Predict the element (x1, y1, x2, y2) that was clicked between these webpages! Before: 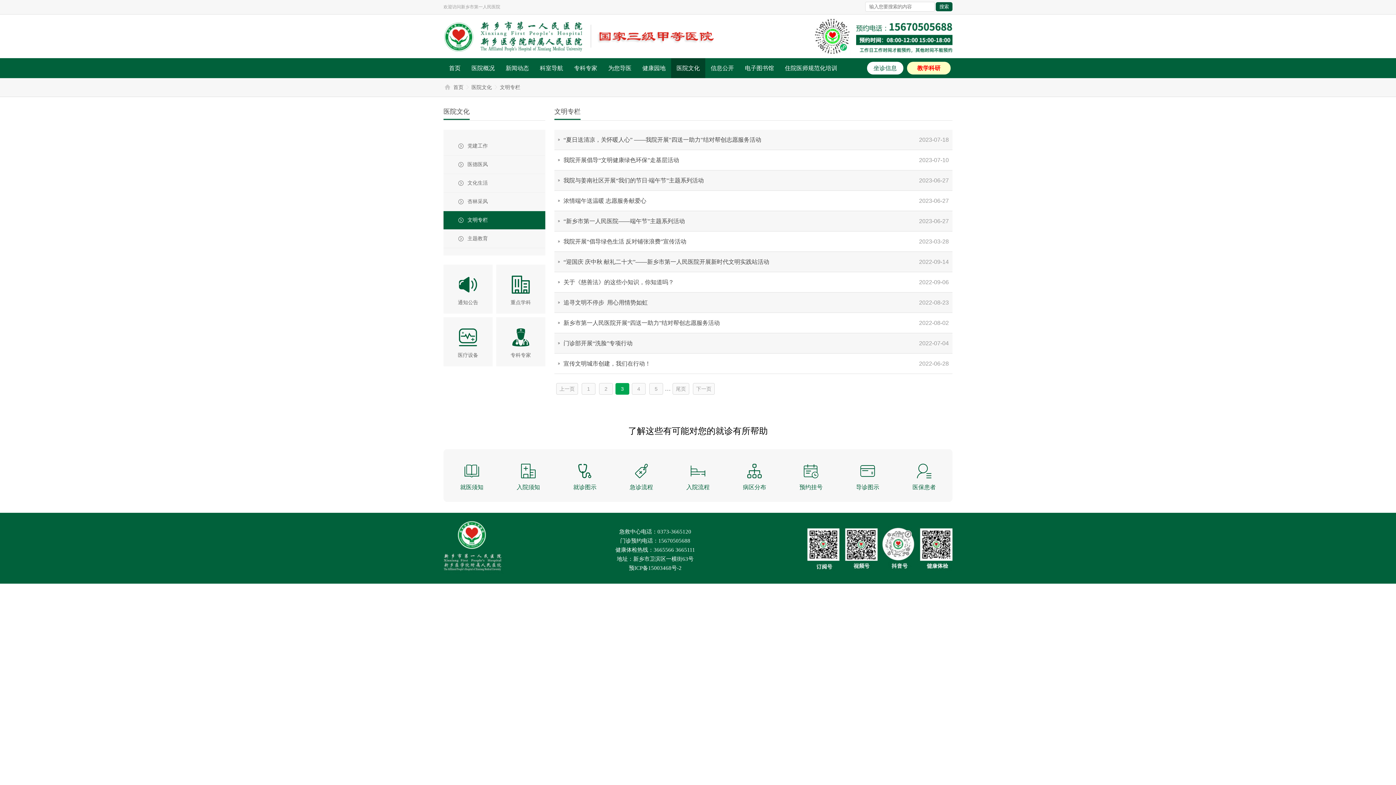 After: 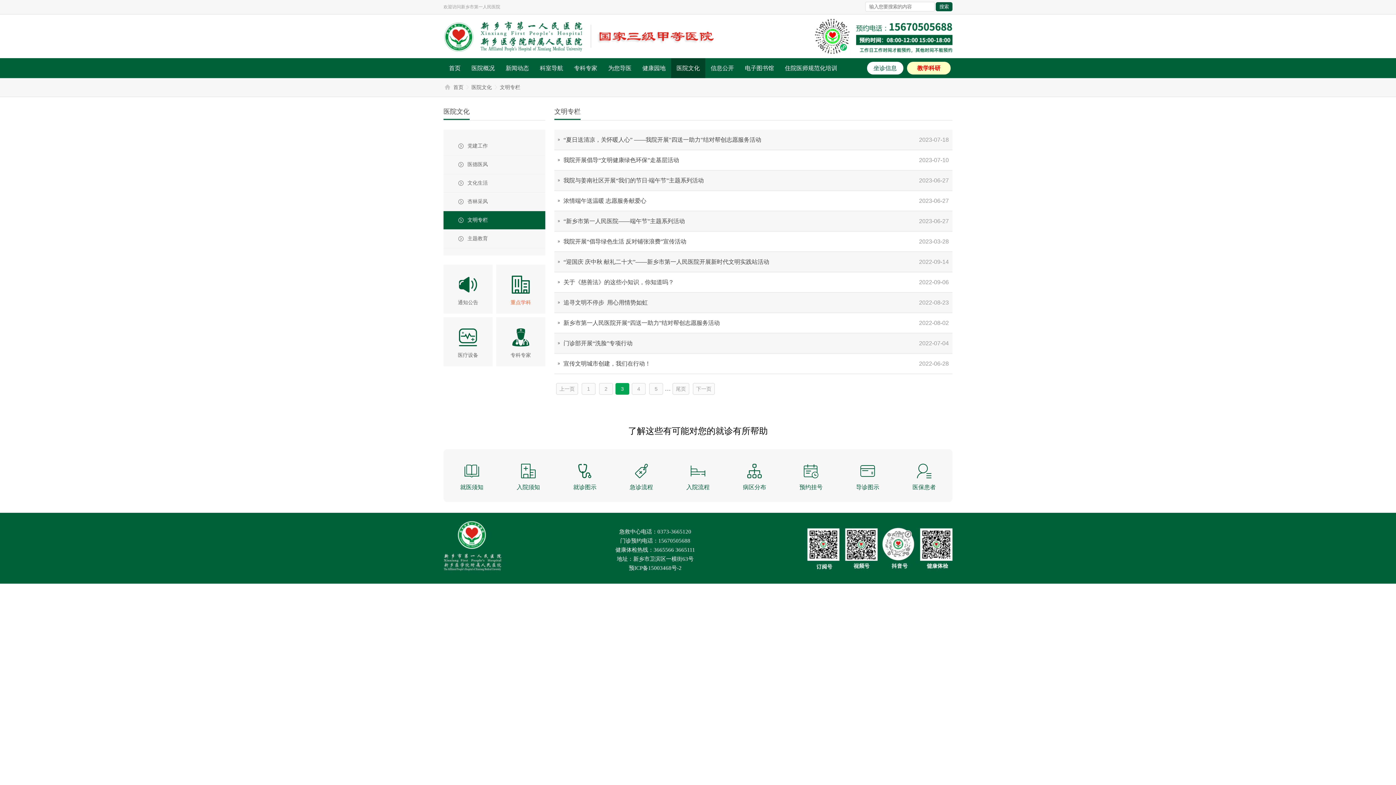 Action: bbox: (510, 300, 531, 305) label: 重点学科